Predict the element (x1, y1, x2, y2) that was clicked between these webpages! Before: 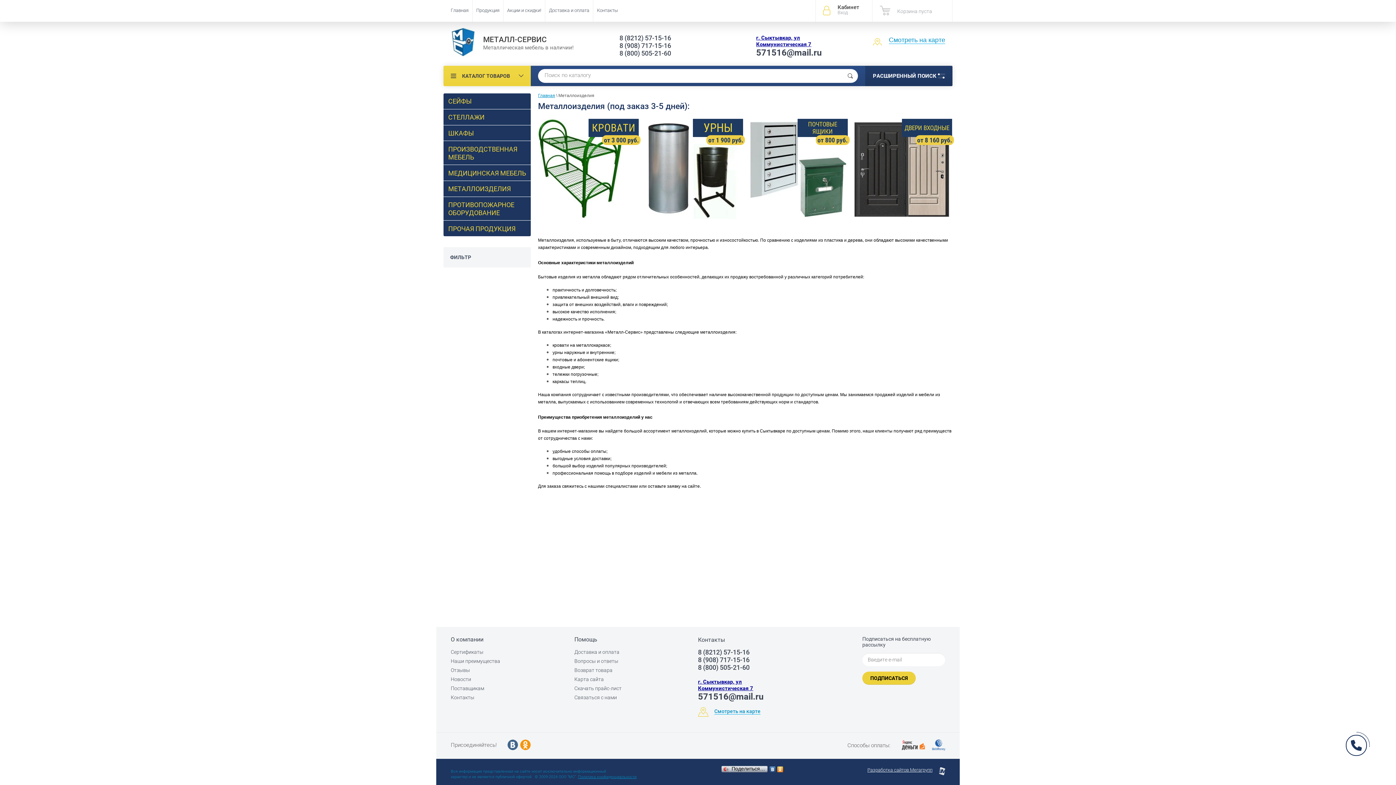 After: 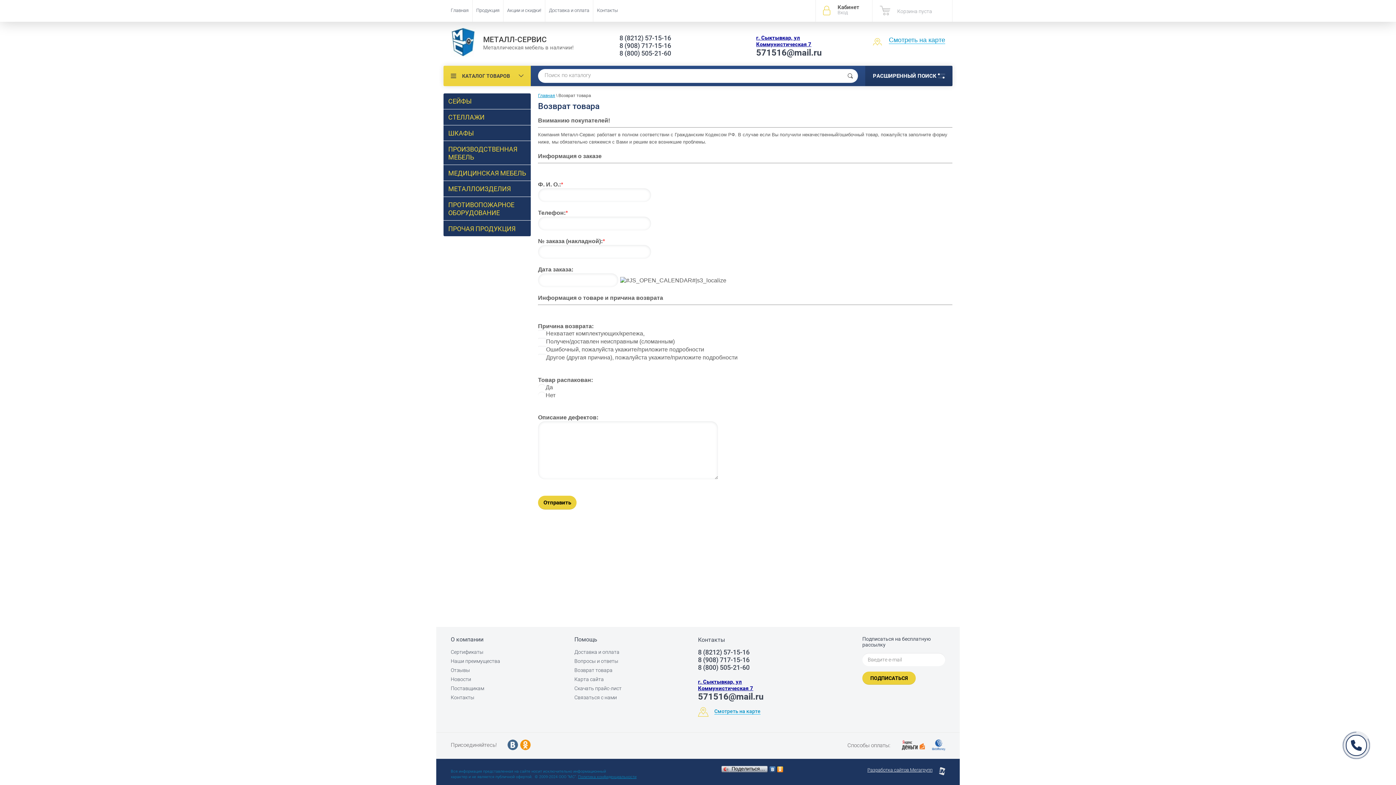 Action: bbox: (574, 667, 612, 673) label: Возврат товара